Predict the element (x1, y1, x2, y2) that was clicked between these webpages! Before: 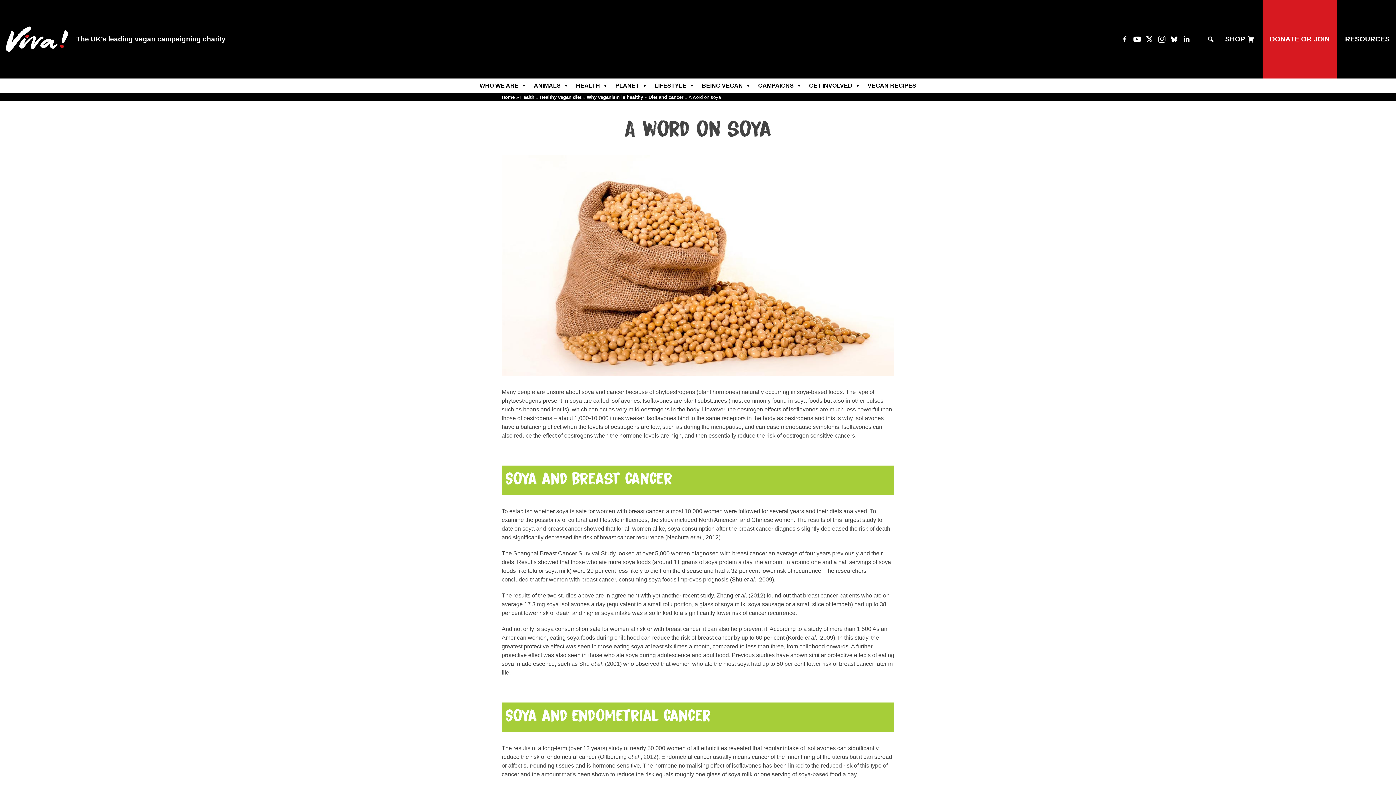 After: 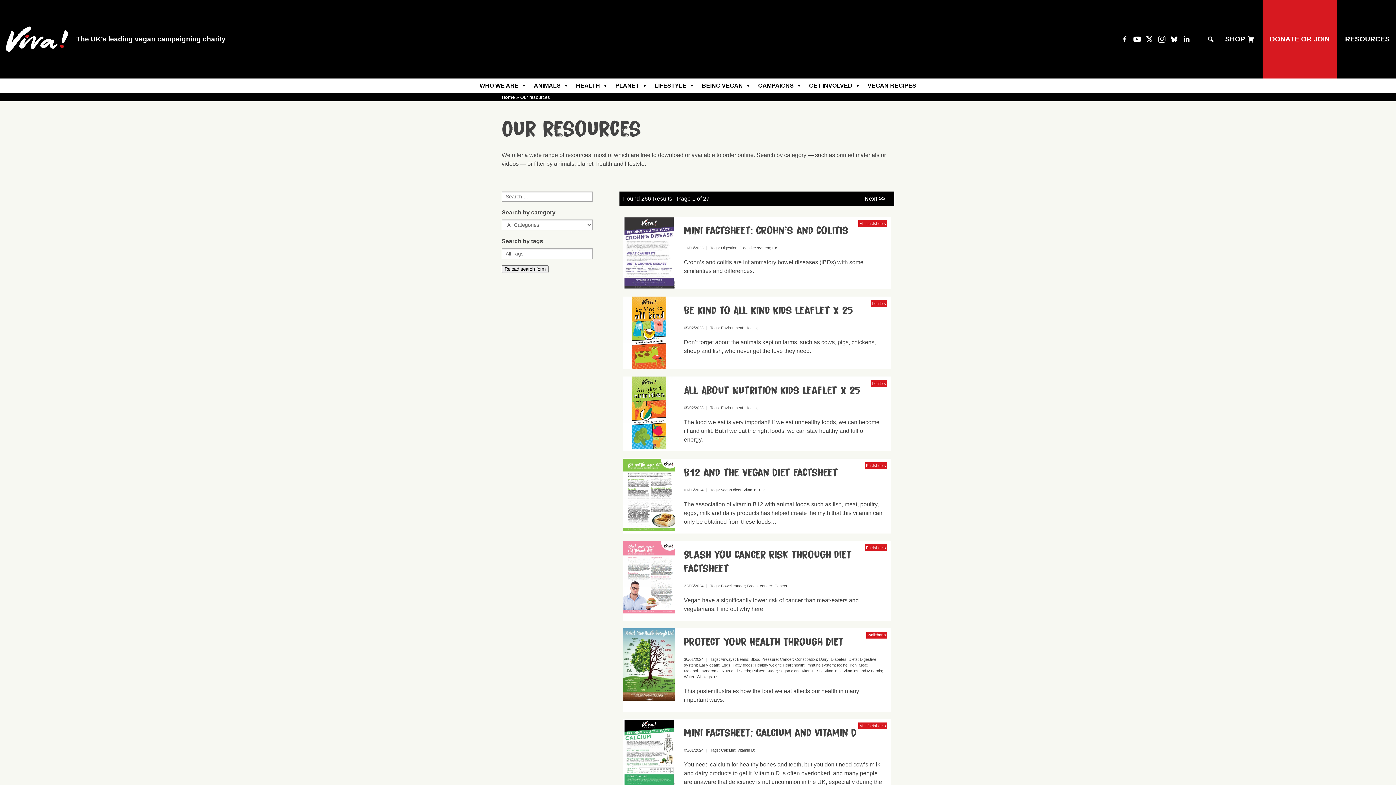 Action: bbox: (1345, 0, 1390, 78) label: RESOURCES